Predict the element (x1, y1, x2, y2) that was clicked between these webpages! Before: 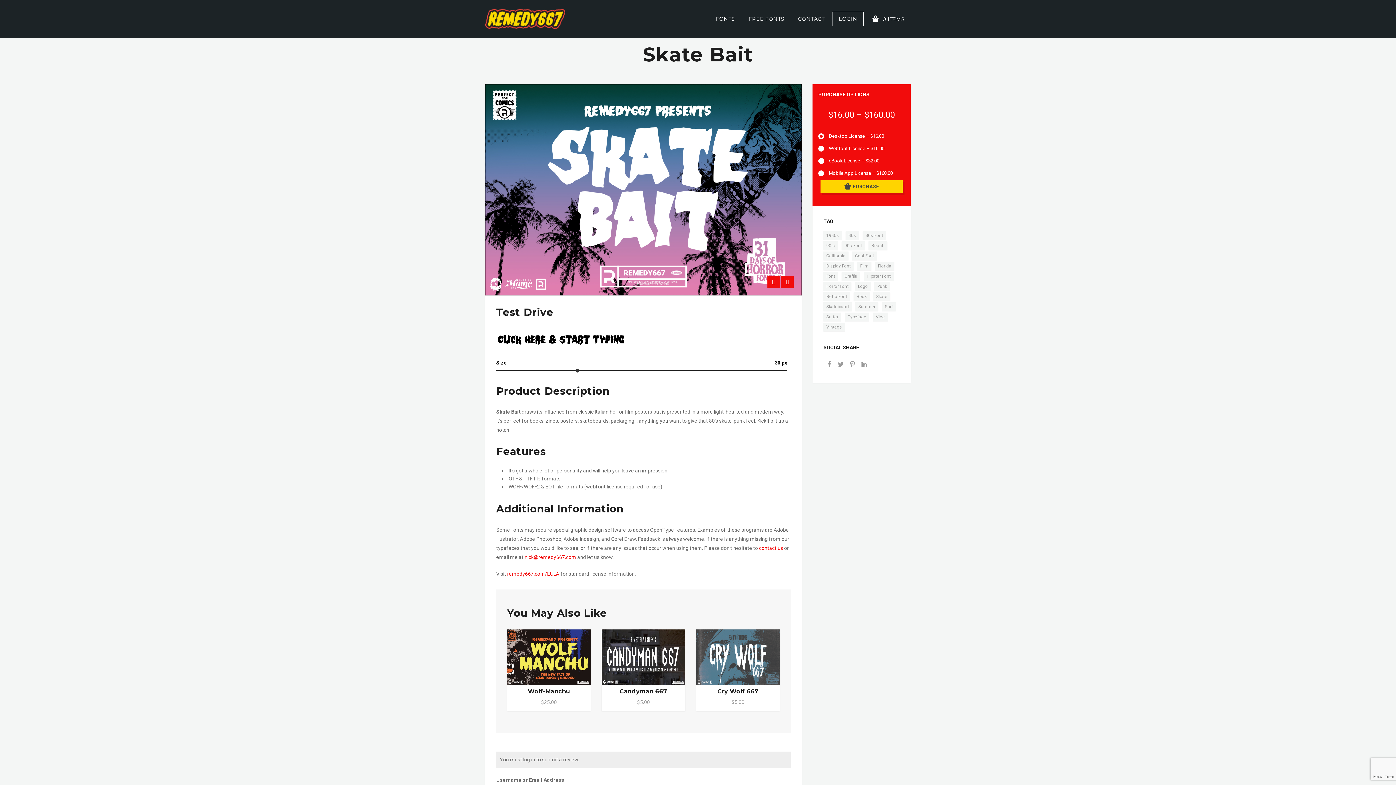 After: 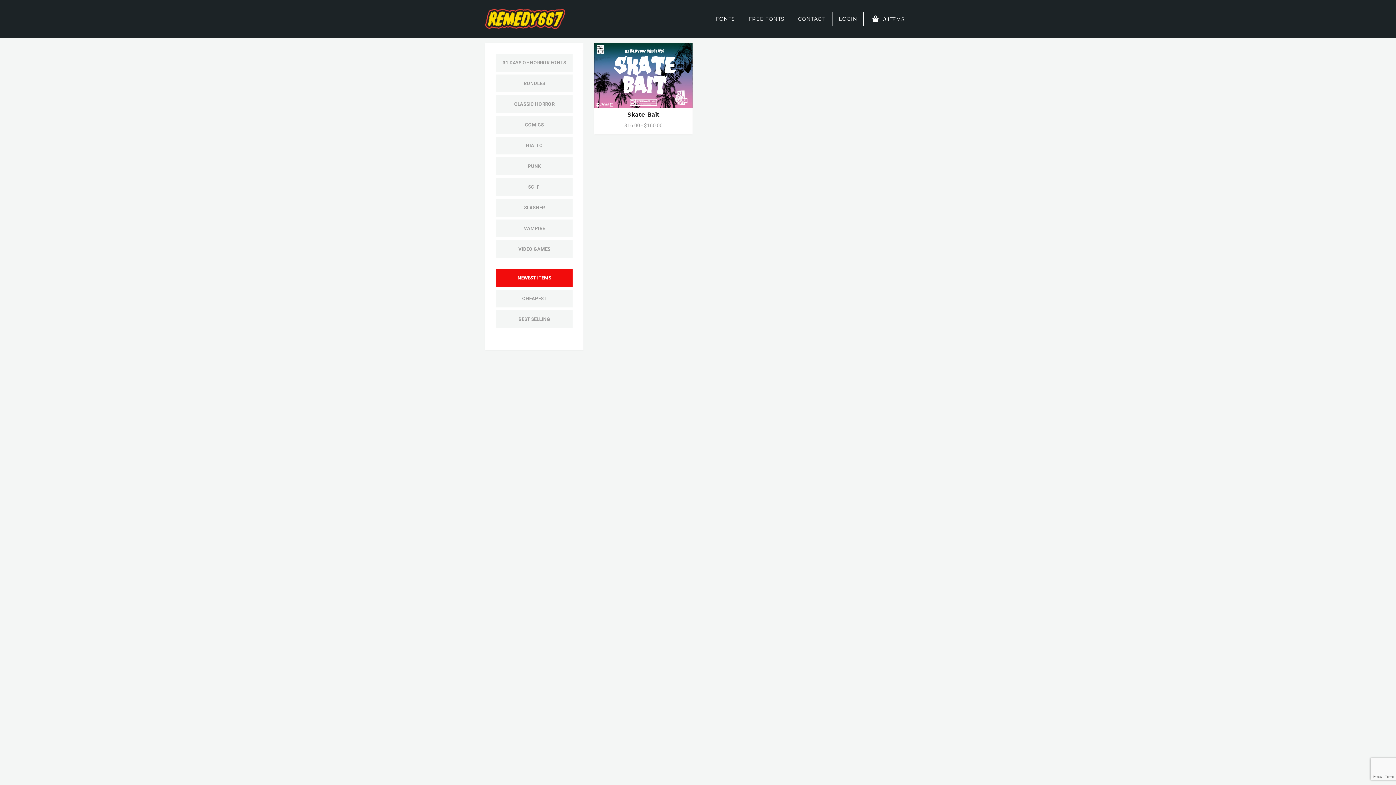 Action: bbox: (823, 261, 853, 270) label: Display Font